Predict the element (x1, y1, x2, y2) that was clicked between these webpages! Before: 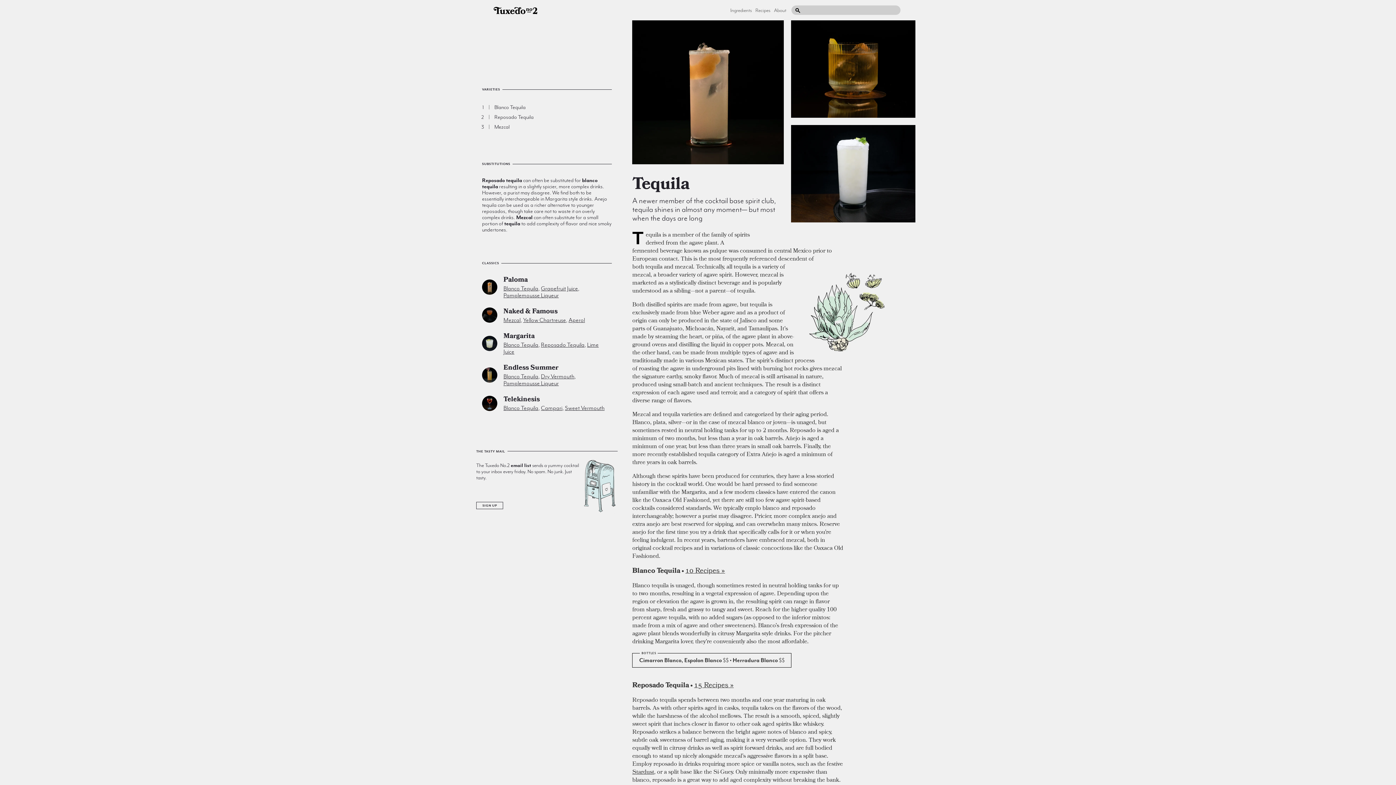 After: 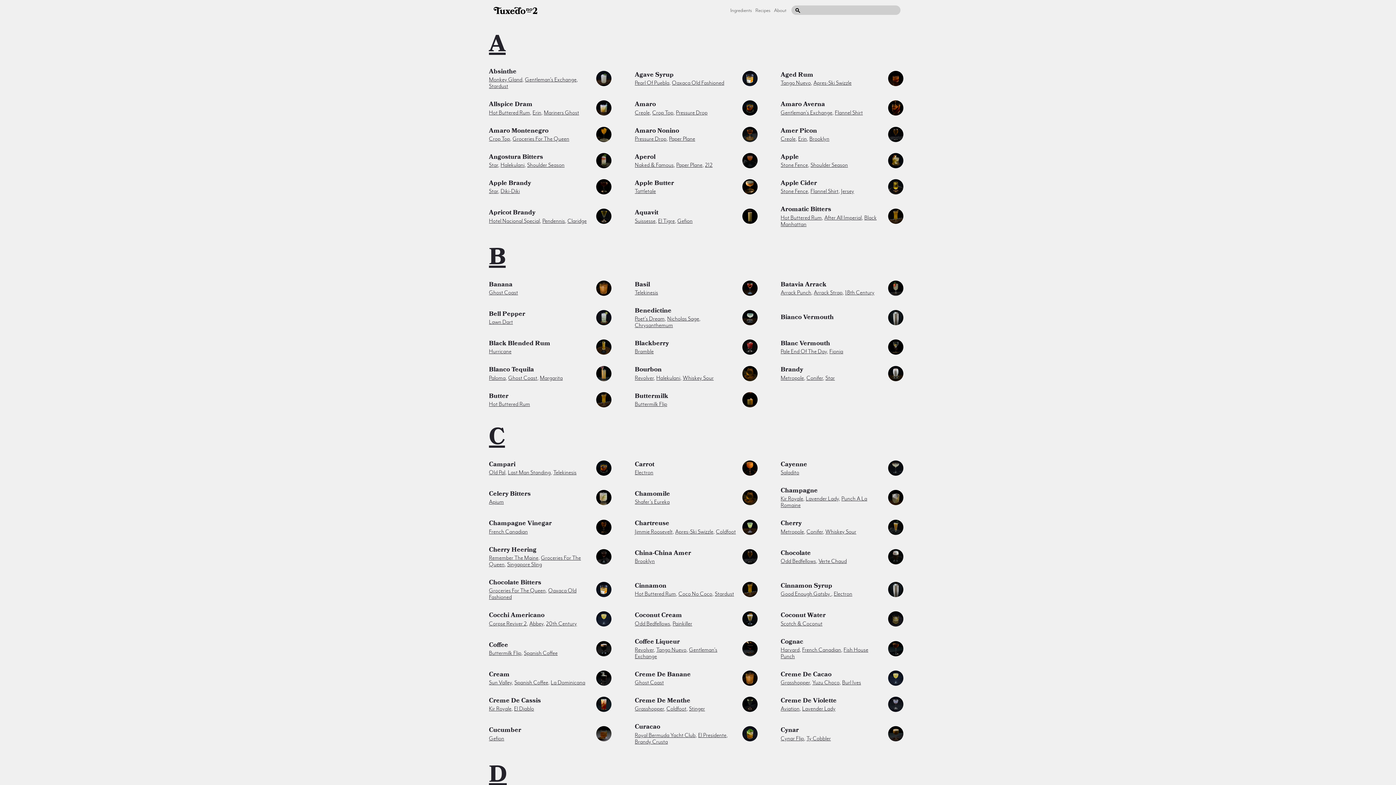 Action: label: Ingredients bbox: (730, 7, 752, 13)